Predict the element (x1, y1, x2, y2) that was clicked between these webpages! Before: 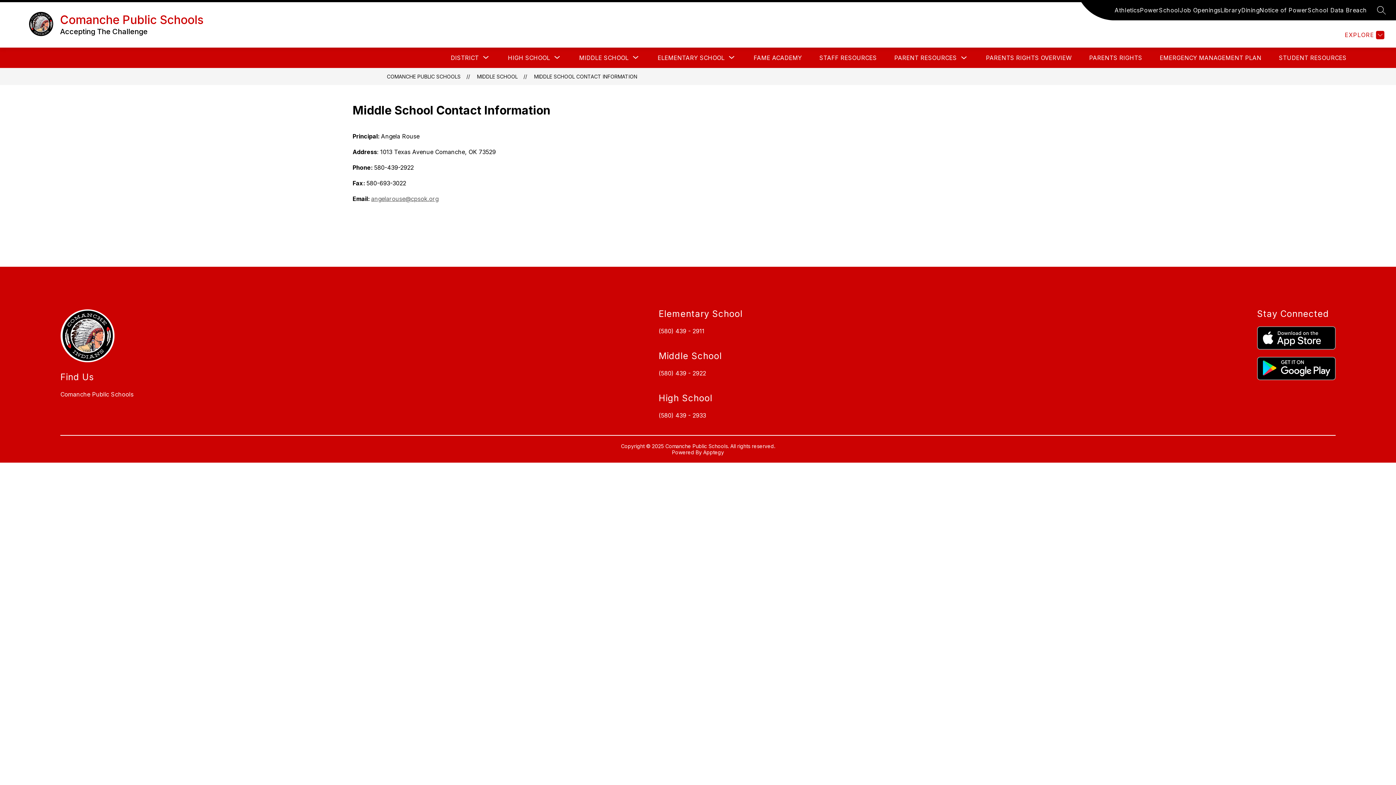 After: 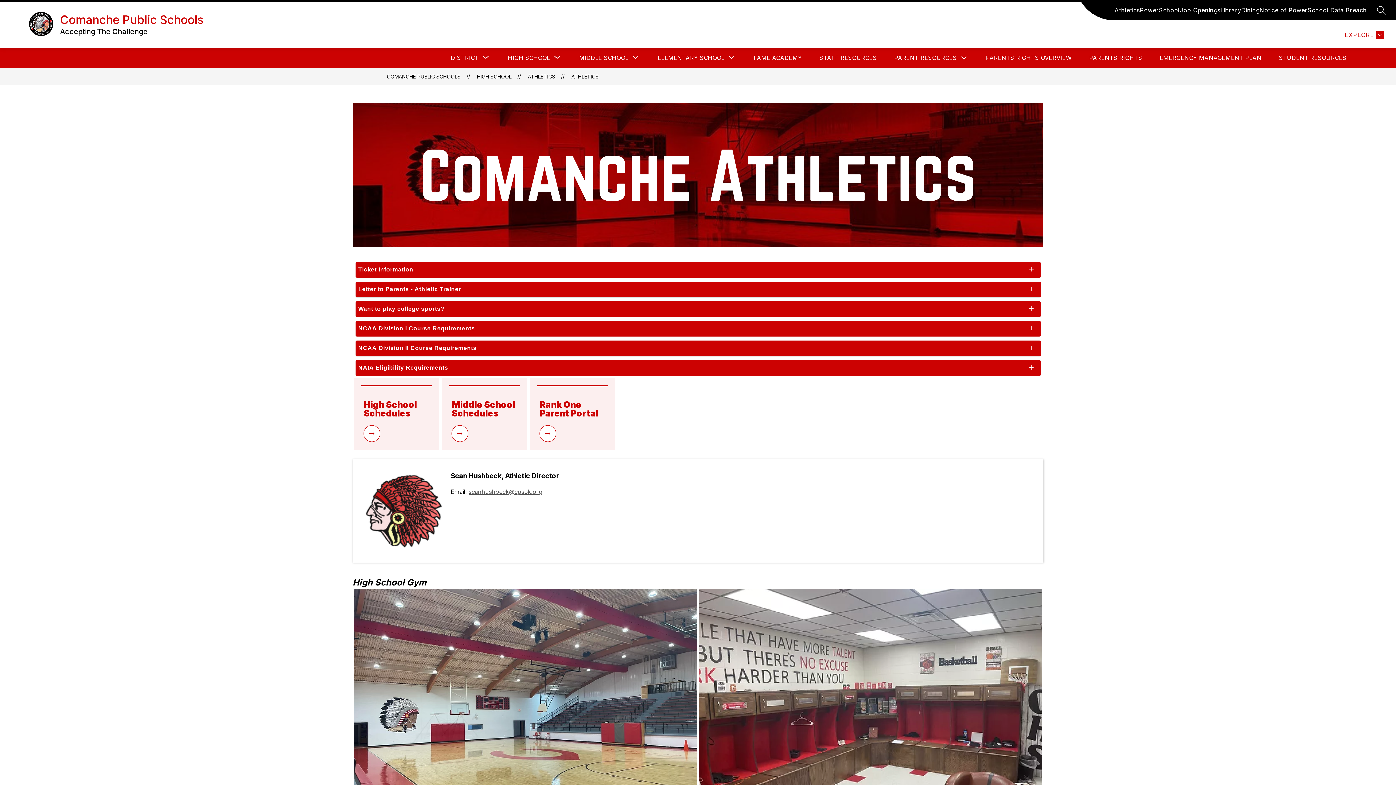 Action: bbox: (1114, 5, 1140, 14) label: Athletics